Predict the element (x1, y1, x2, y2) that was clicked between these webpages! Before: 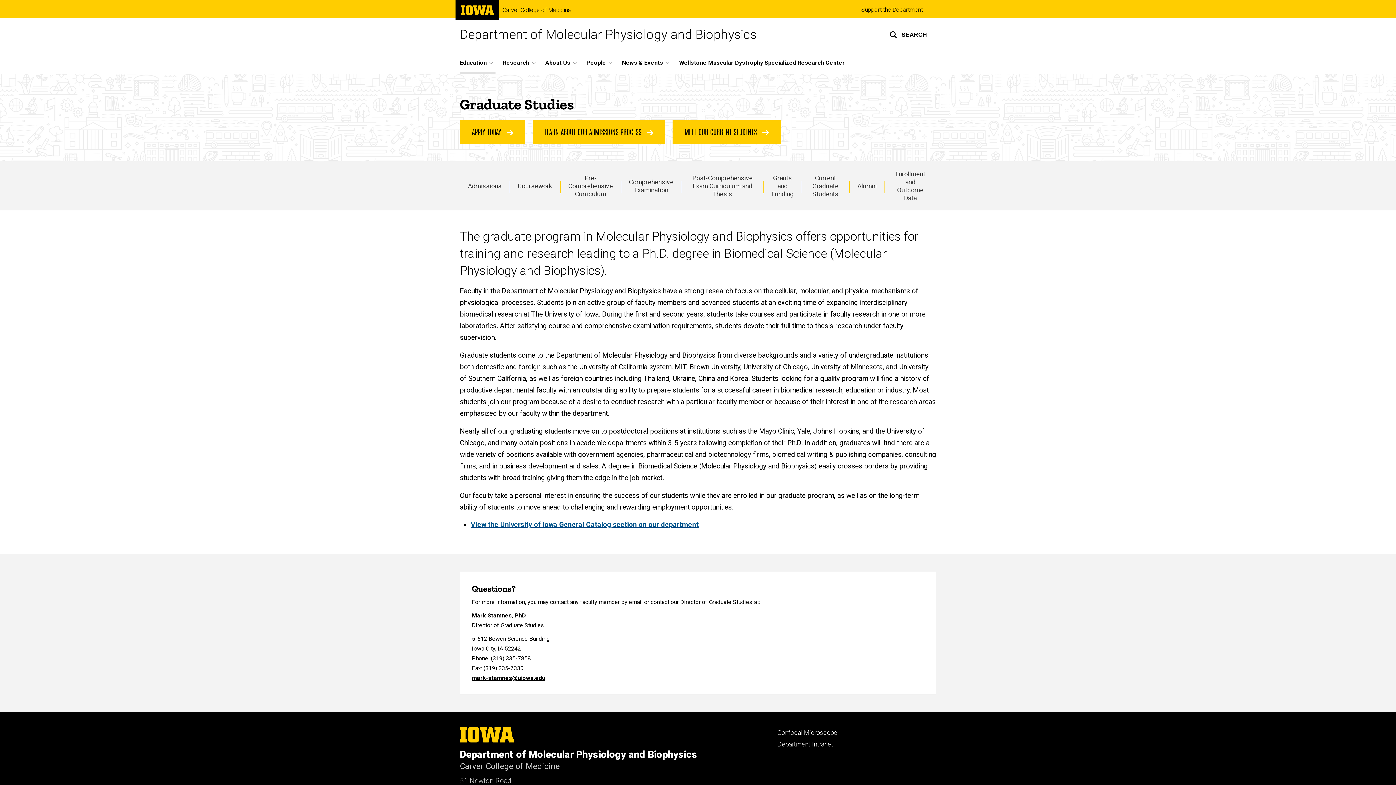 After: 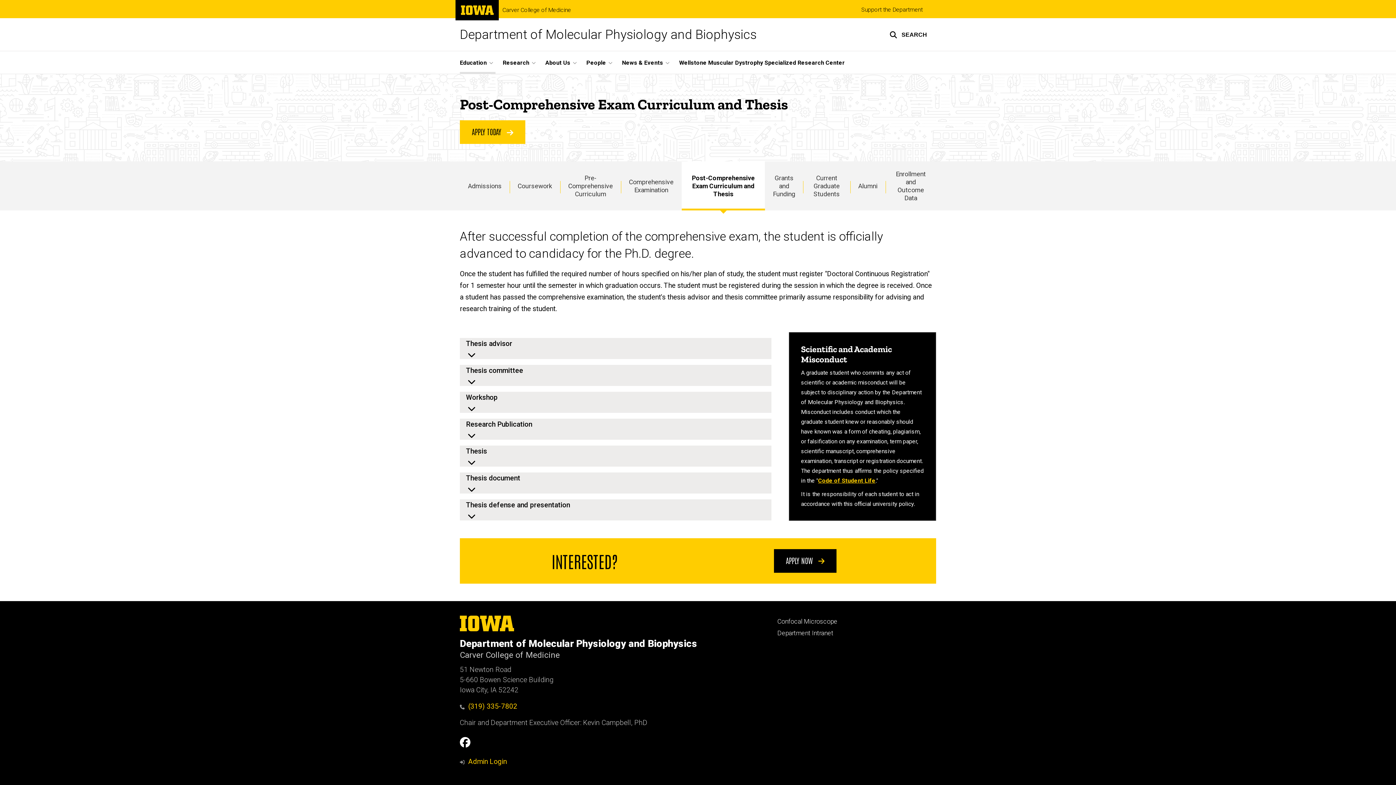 Action: bbox: (681, 161, 763, 210) label: Post-Comprehensive Exam Curriculum and Thesis